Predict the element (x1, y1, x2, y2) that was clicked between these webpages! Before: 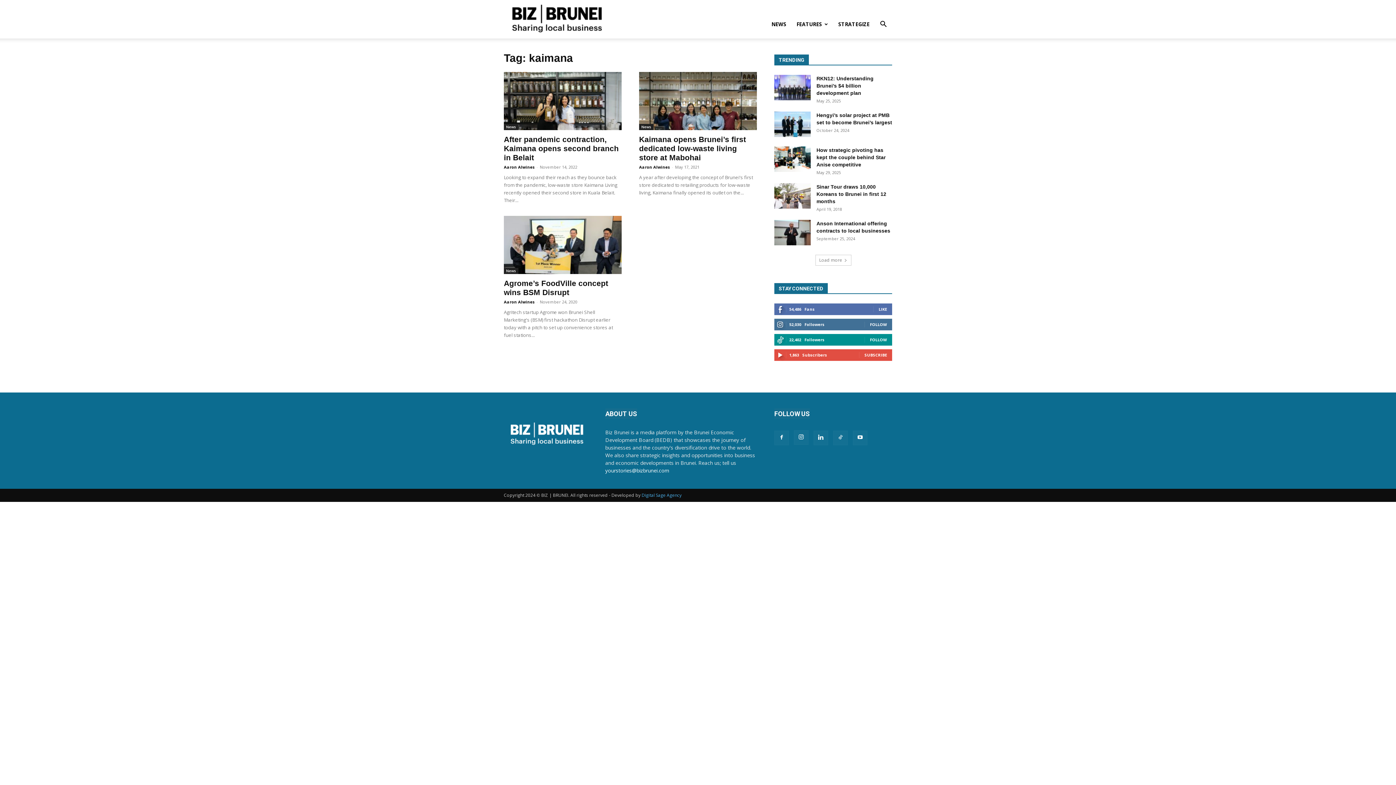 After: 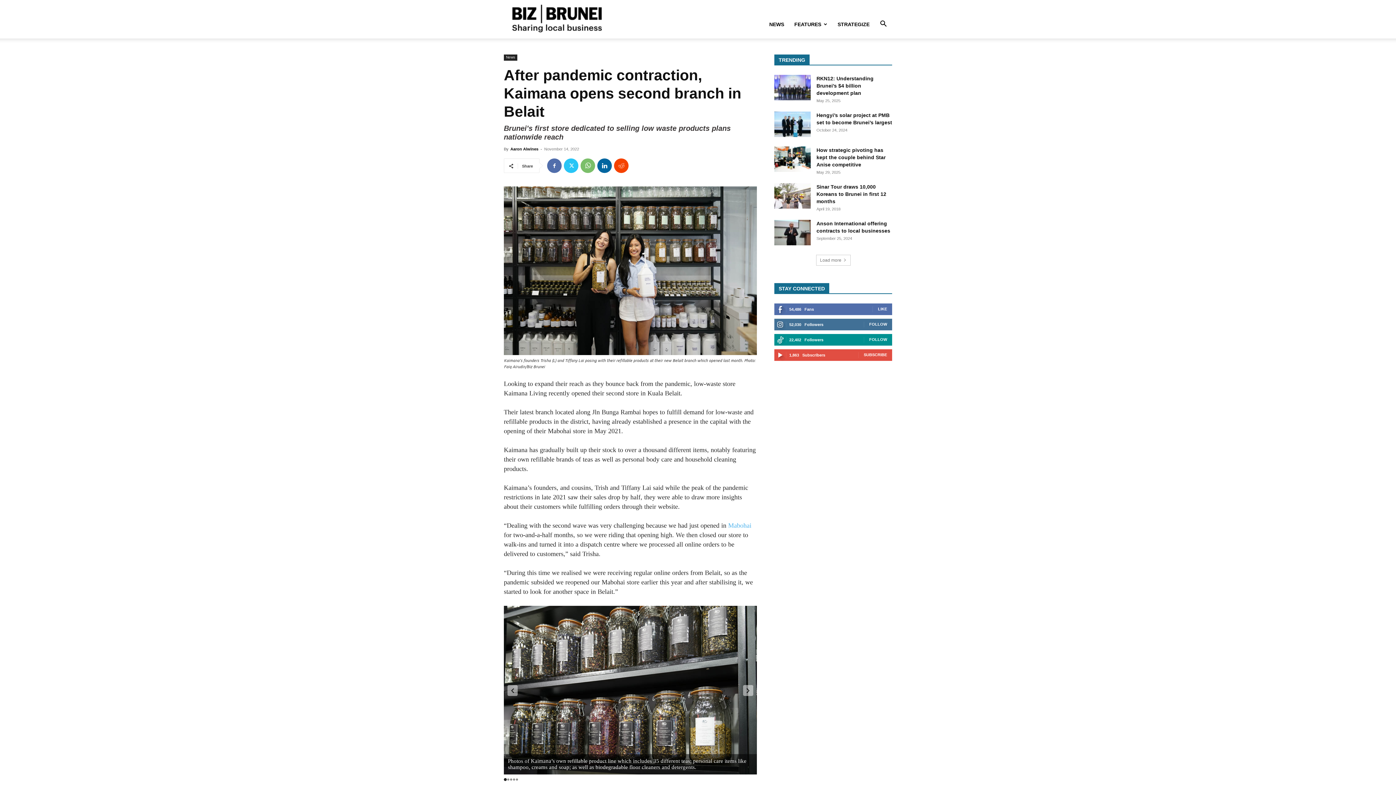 Action: bbox: (504, 72, 621, 130)